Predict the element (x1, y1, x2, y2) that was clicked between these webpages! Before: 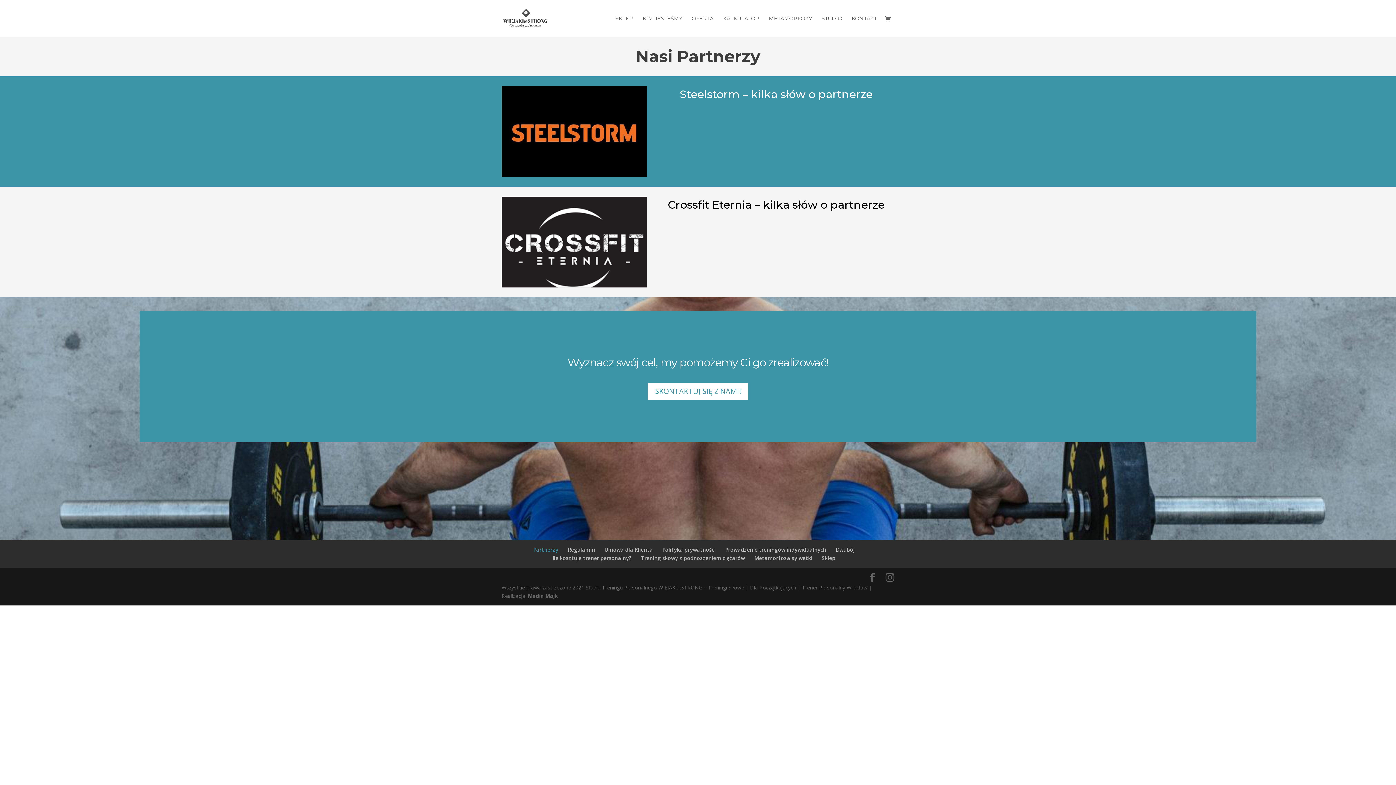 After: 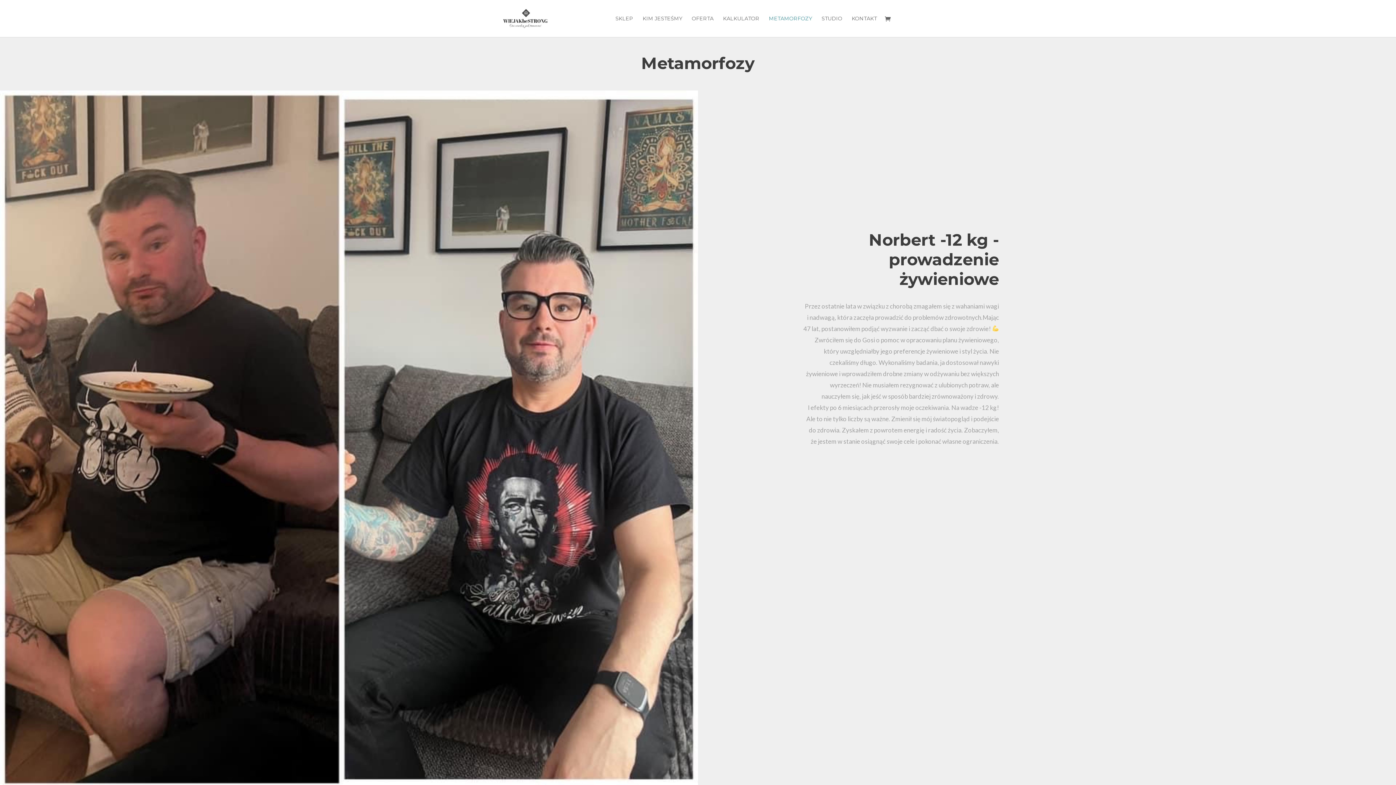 Action: bbox: (769, 16, 812, 37) label: METAMORFOZY